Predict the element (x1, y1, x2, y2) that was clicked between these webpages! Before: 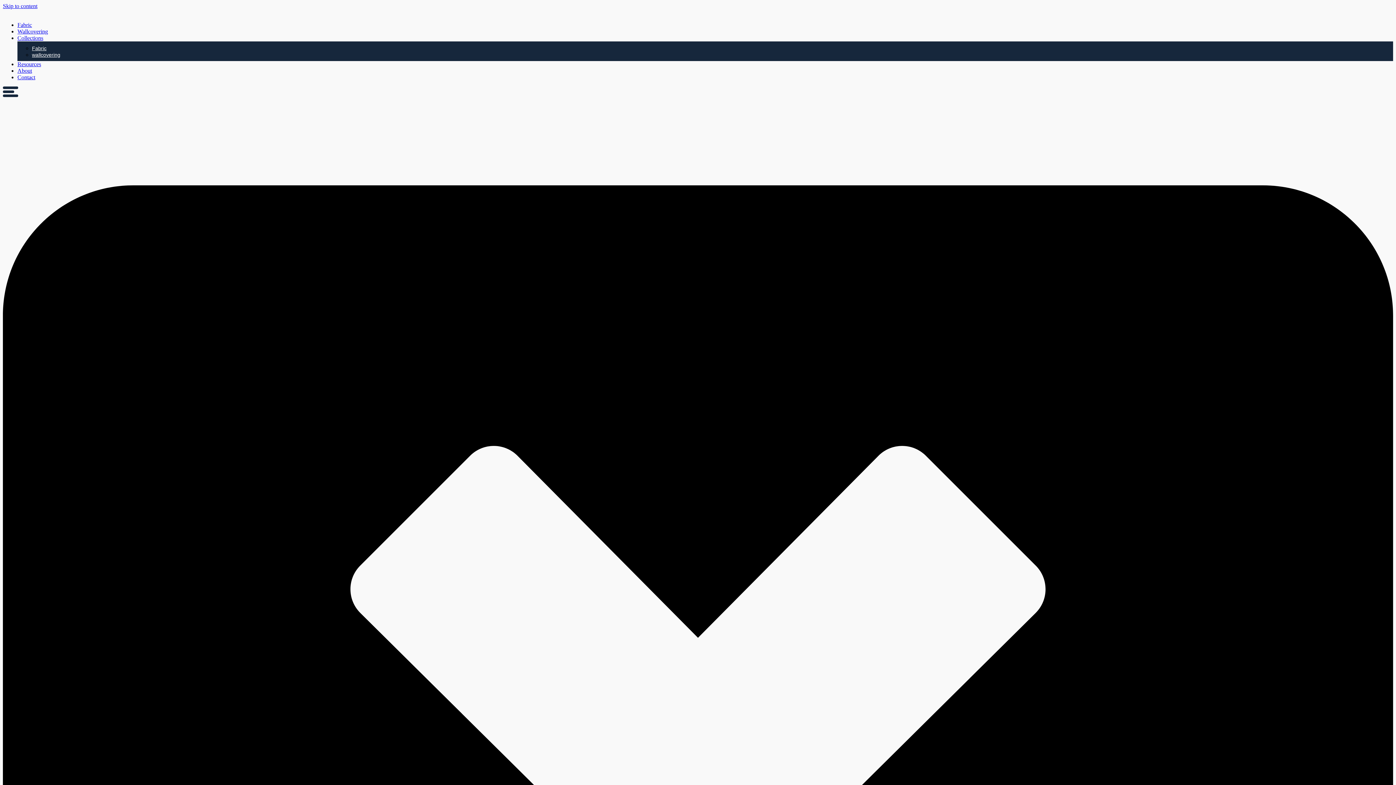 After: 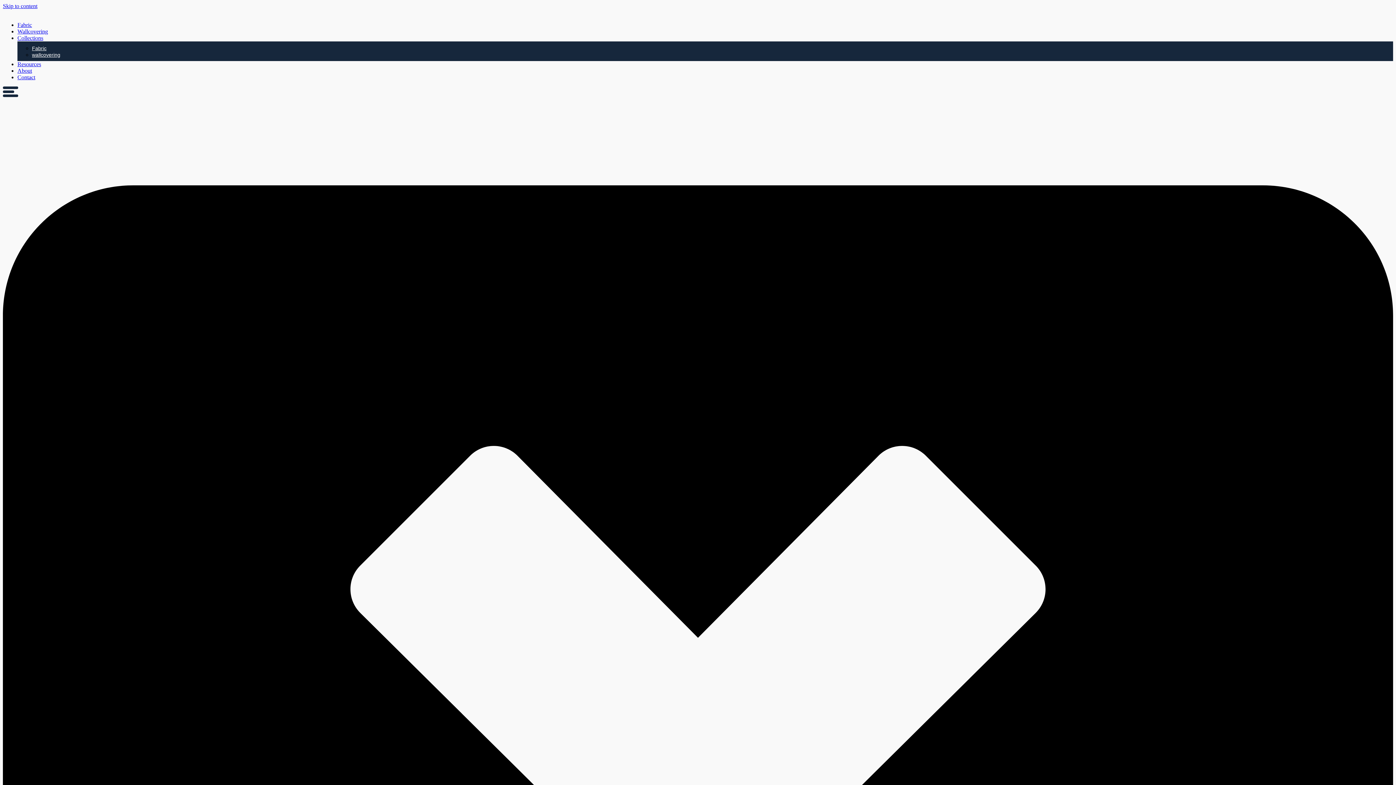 Action: label: Fabric bbox: (32, 43, 50, 53)